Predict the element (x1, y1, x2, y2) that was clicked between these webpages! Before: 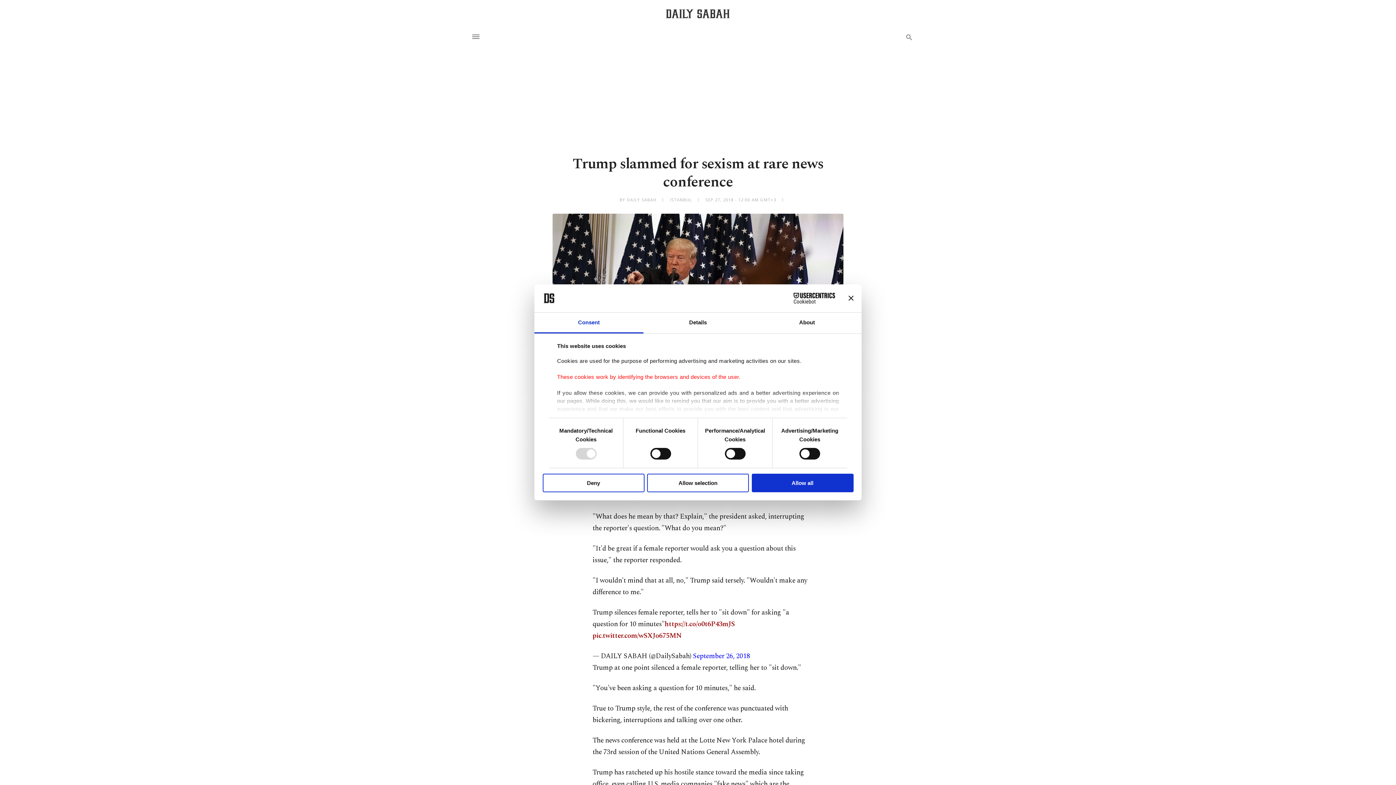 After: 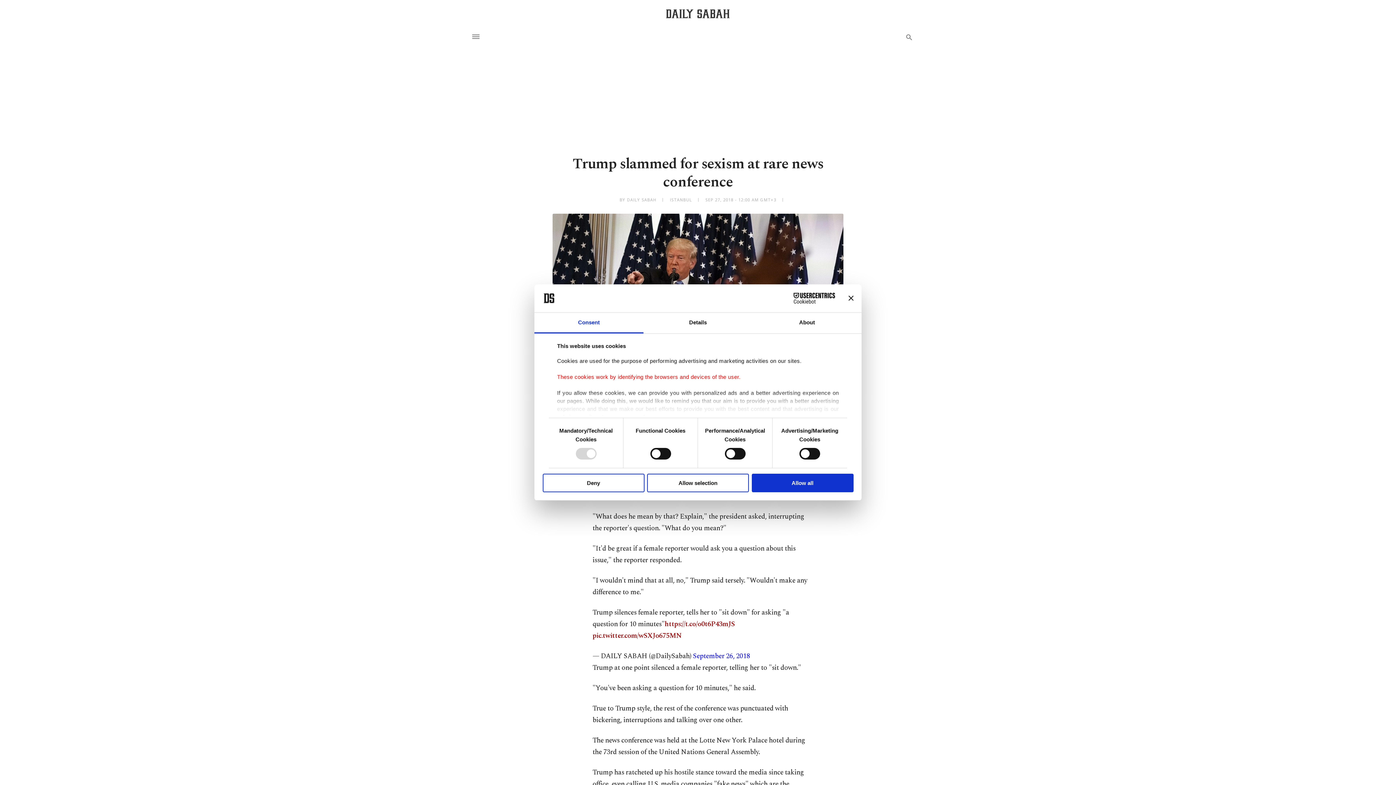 Action: bbox: (693, 651, 750, 661) label: September 26, 2018